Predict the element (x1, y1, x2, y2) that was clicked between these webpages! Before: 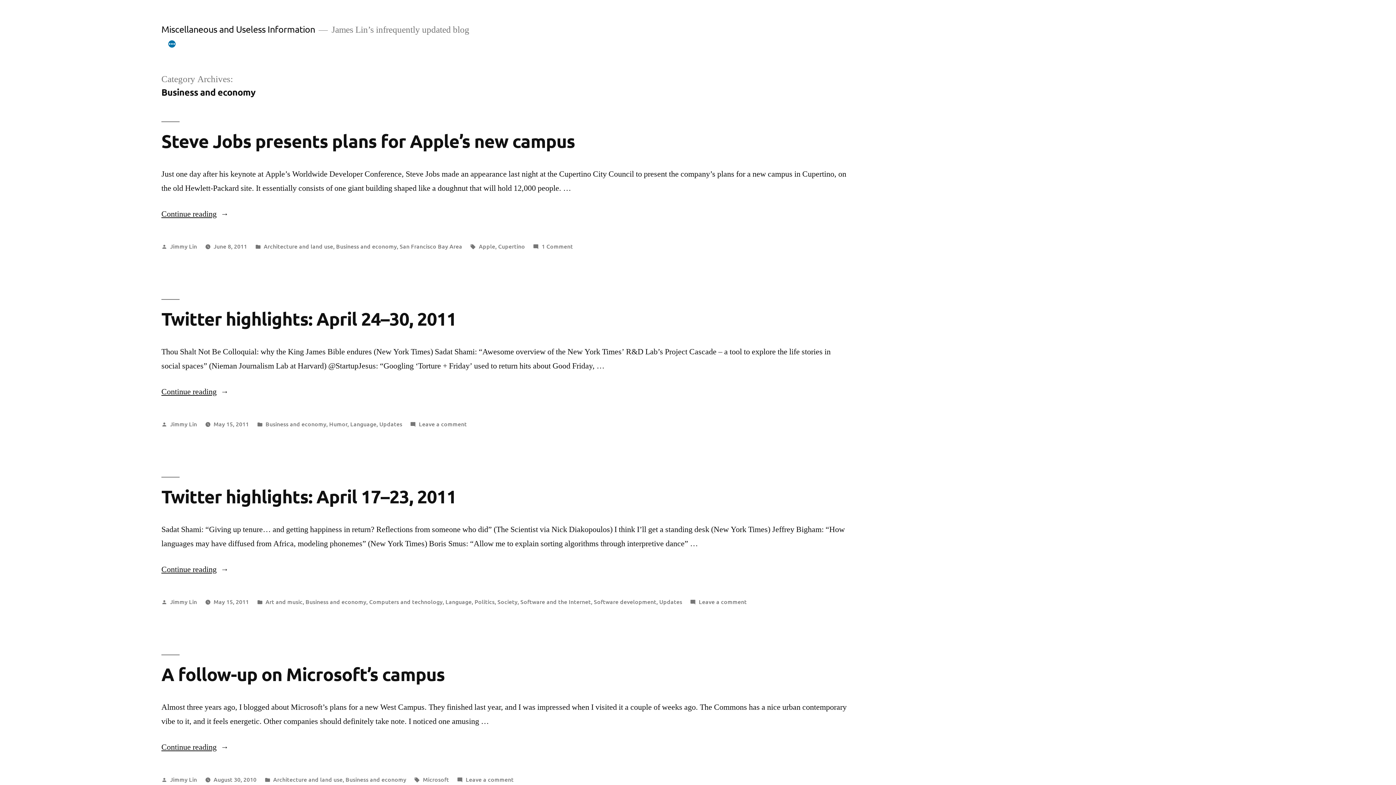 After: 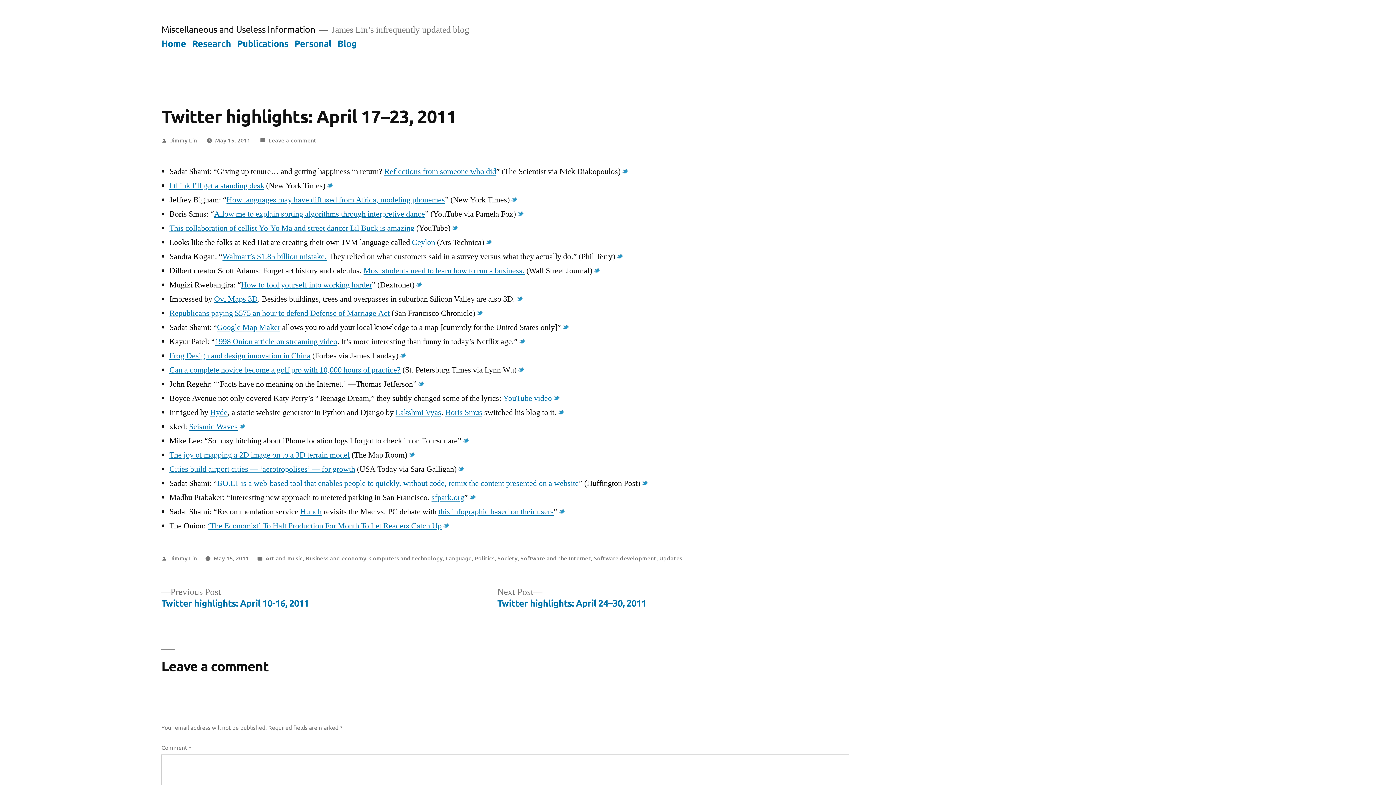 Action: bbox: (161, 564, 228, 574) label: Continue reading
“Twitter highlights: April 17–23, 2011”